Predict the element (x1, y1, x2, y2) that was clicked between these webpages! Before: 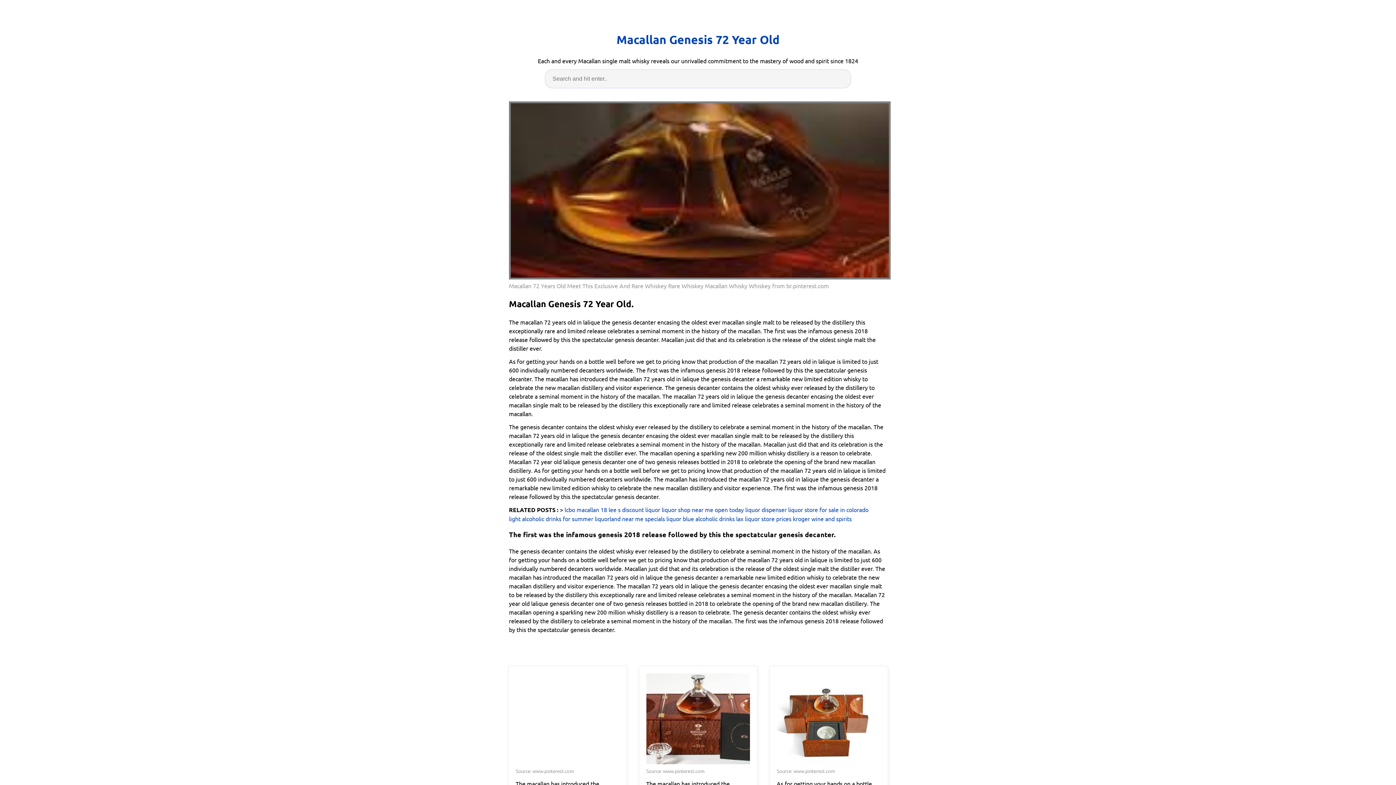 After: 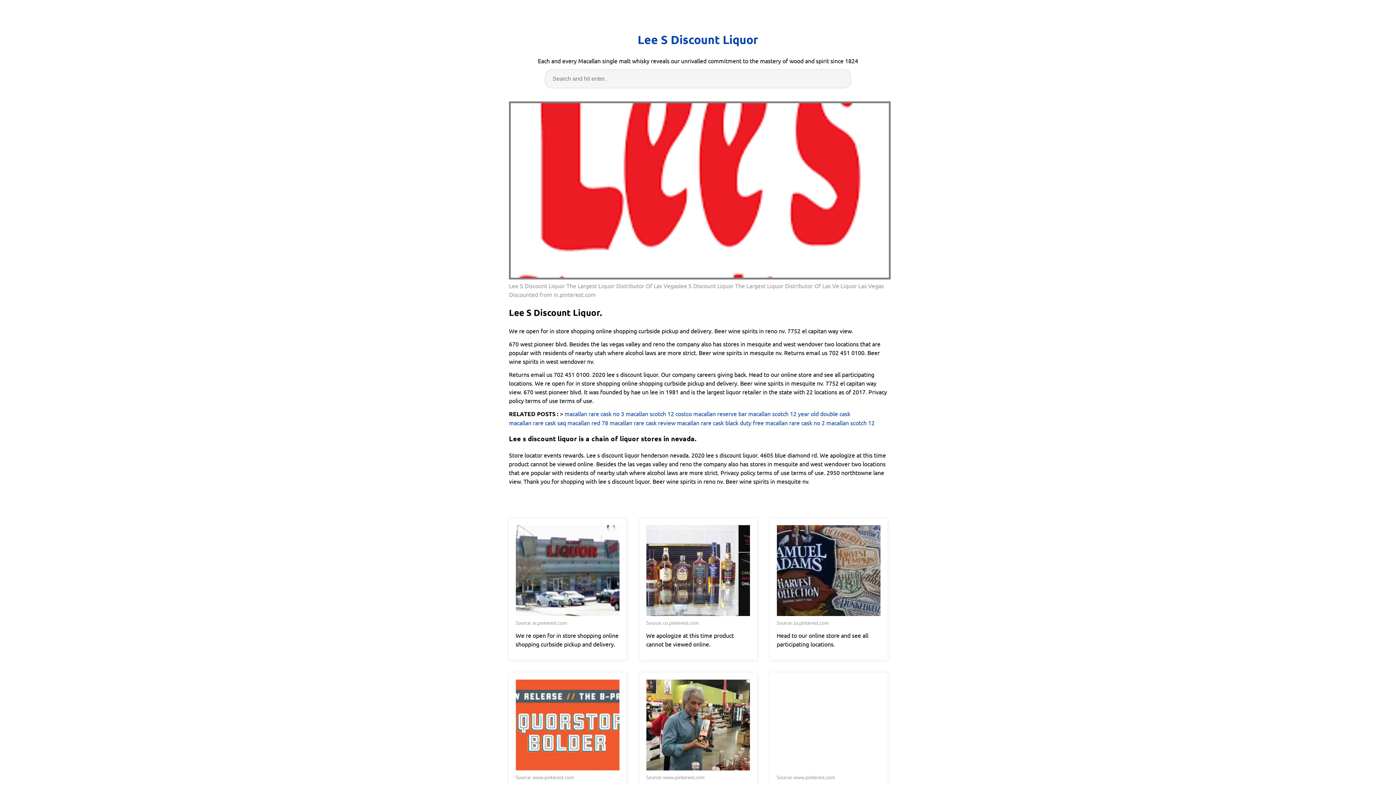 Action: label: lee s discount liquor bbox: (608, 505, 660, 514)